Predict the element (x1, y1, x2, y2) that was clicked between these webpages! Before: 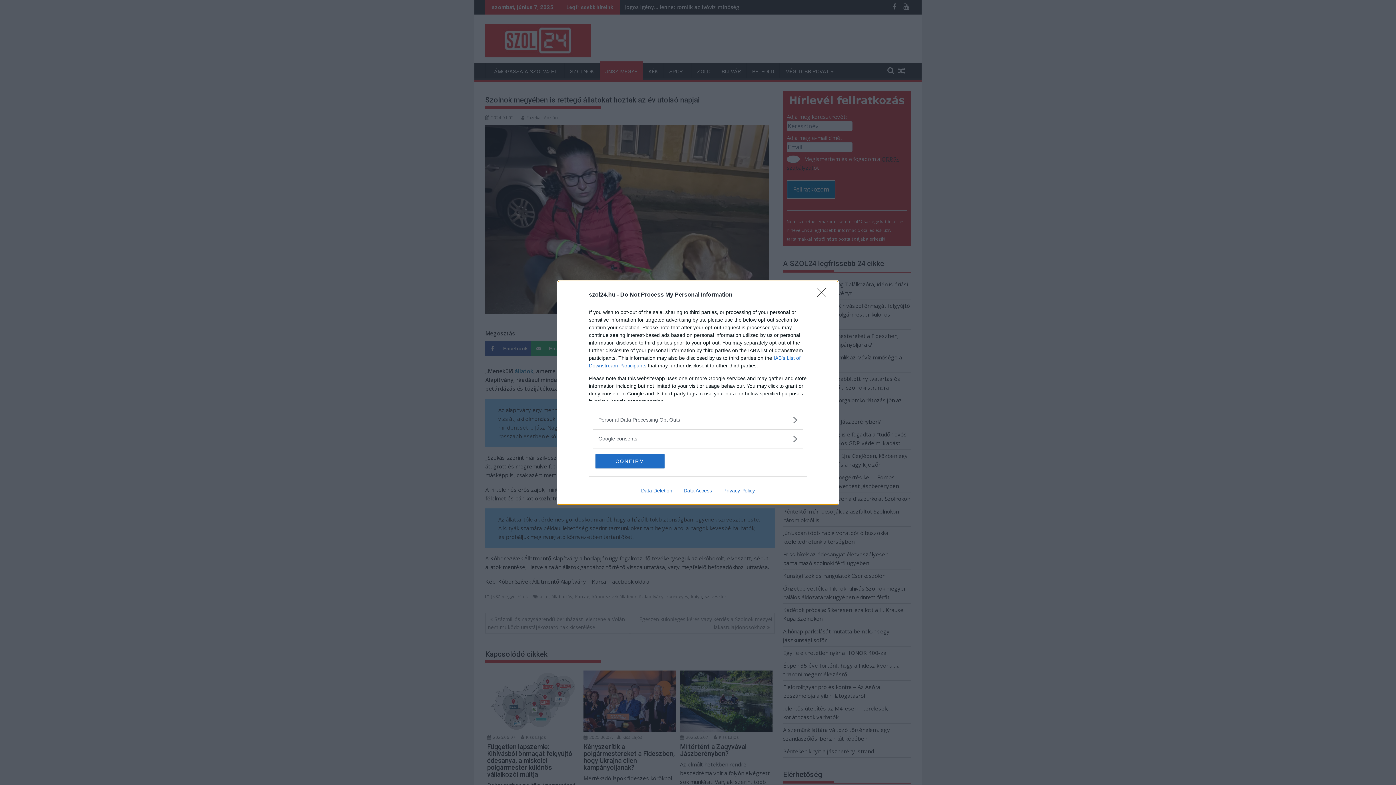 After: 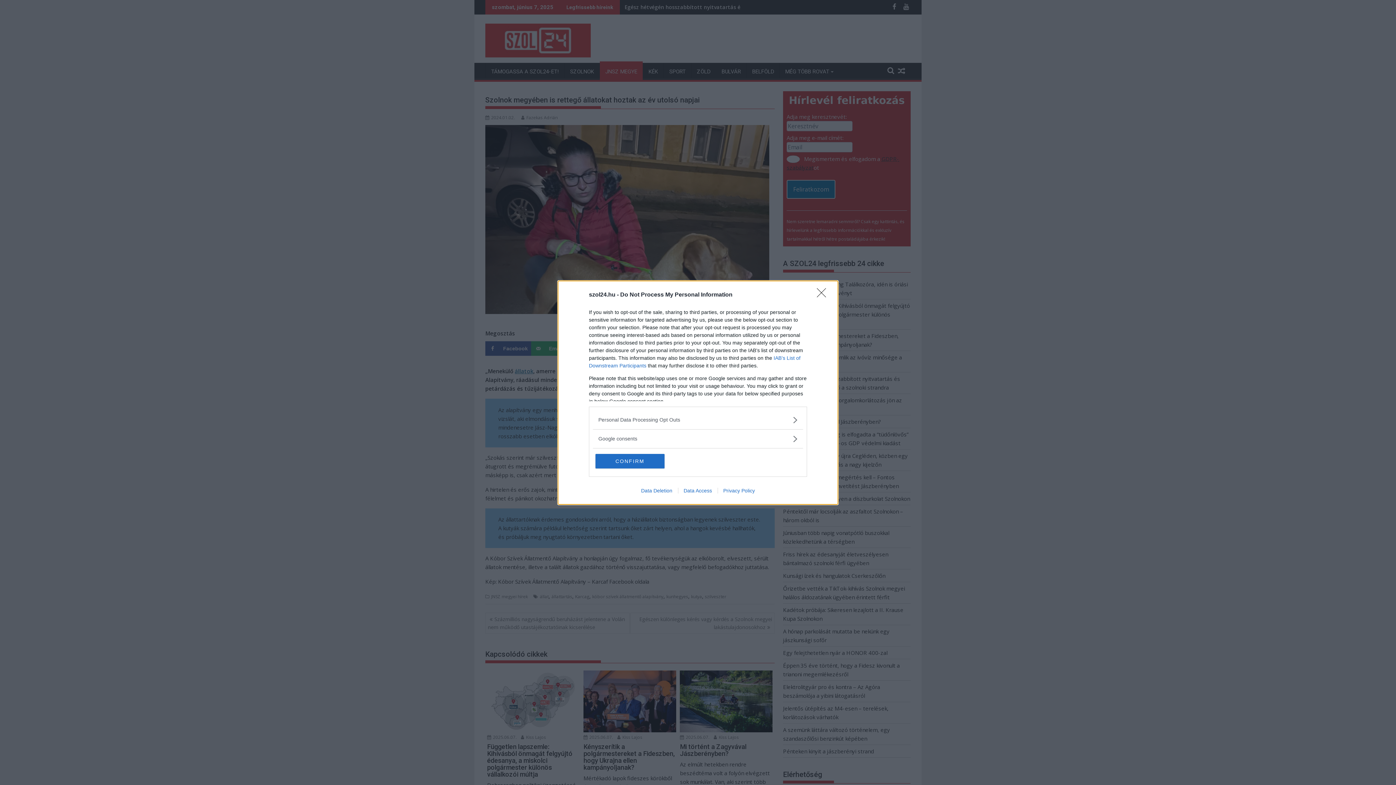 Action: bbox: (717, 487, 760, 493) label: Privacy Policy